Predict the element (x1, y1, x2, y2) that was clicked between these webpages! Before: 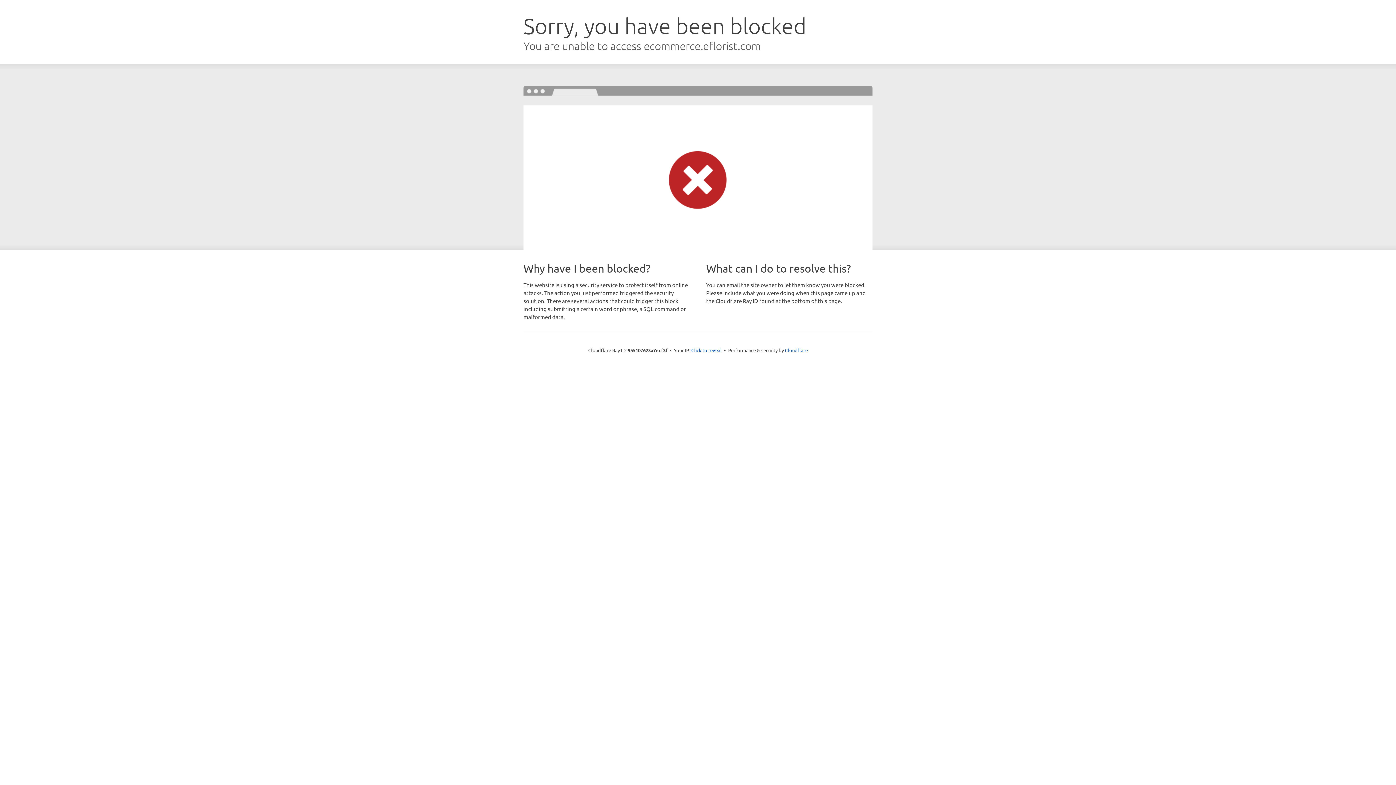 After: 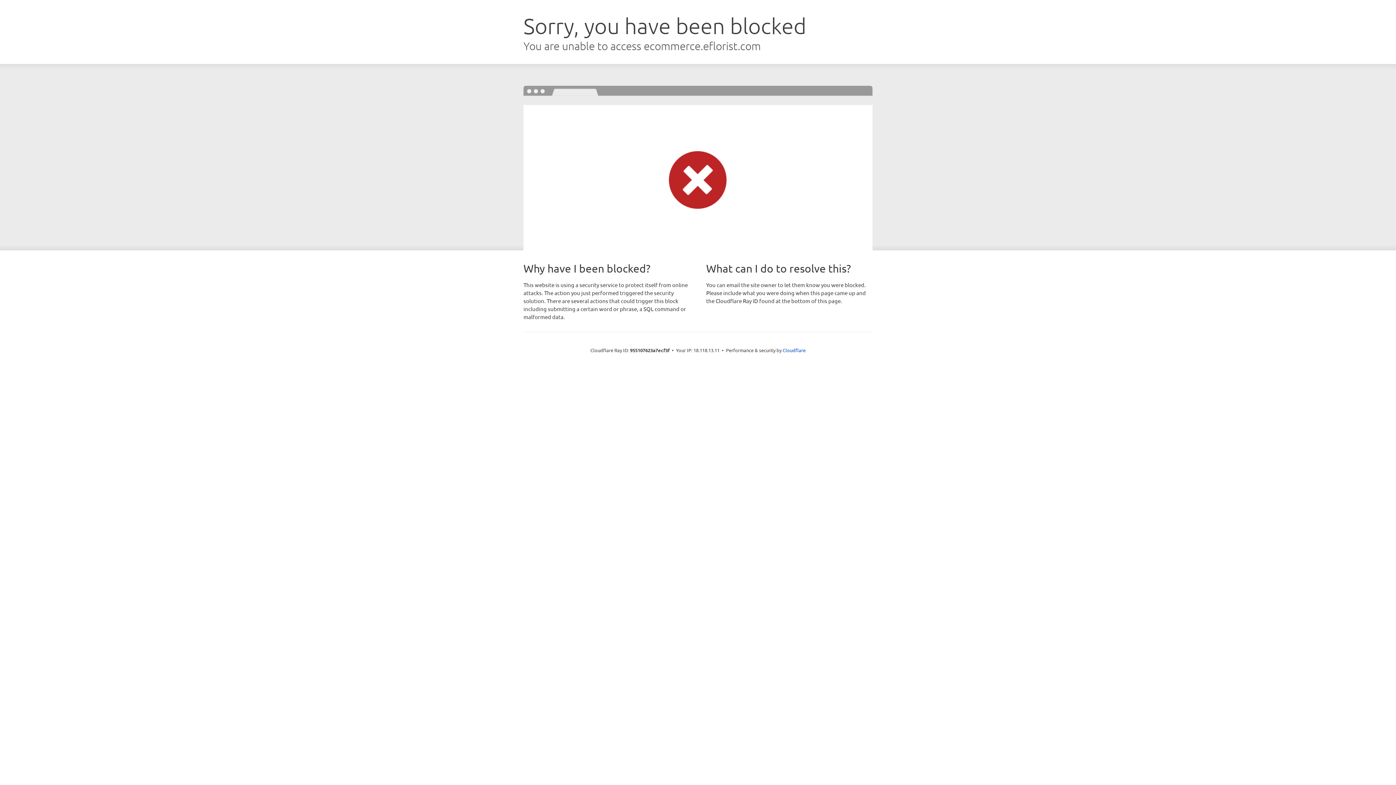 Action: label: Click to reveal bbox: (691, 346, 722, 353)